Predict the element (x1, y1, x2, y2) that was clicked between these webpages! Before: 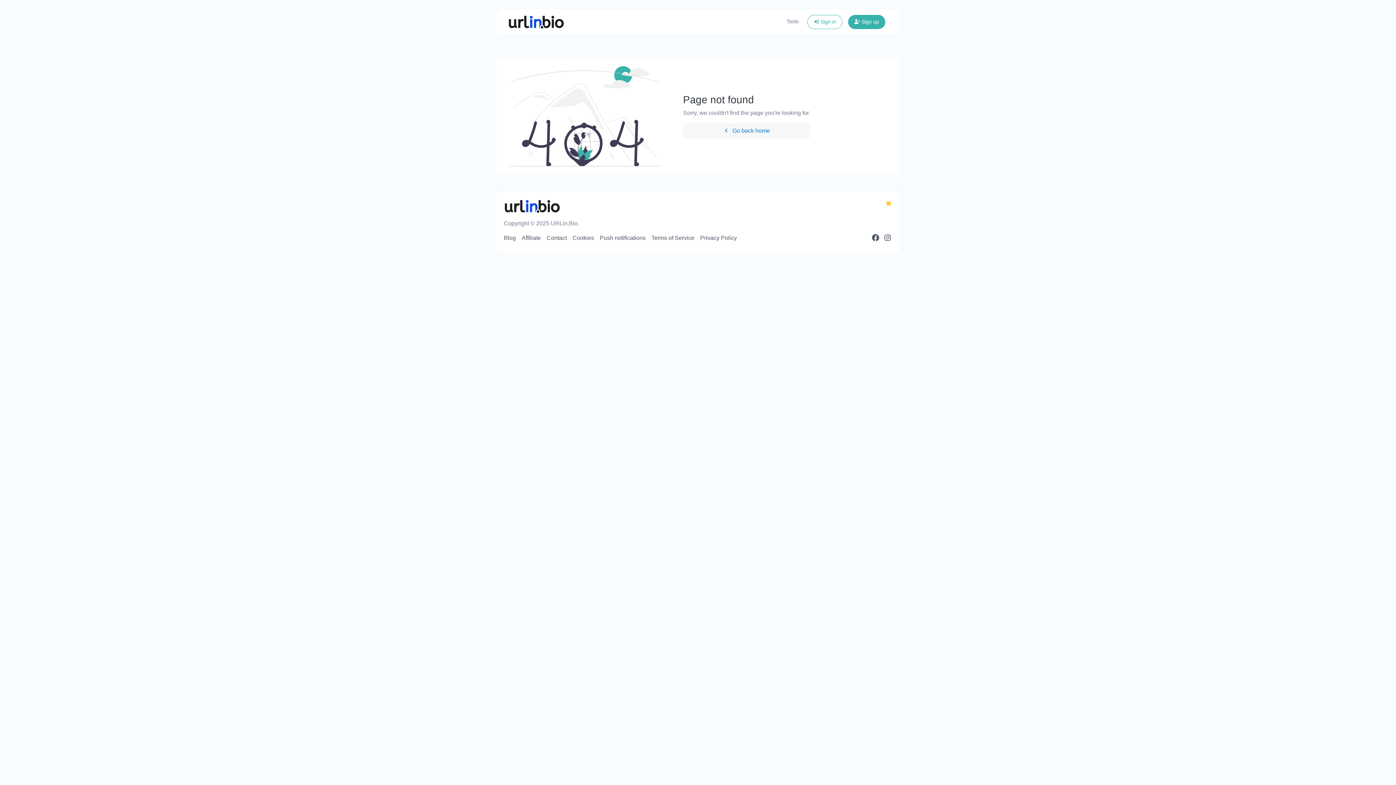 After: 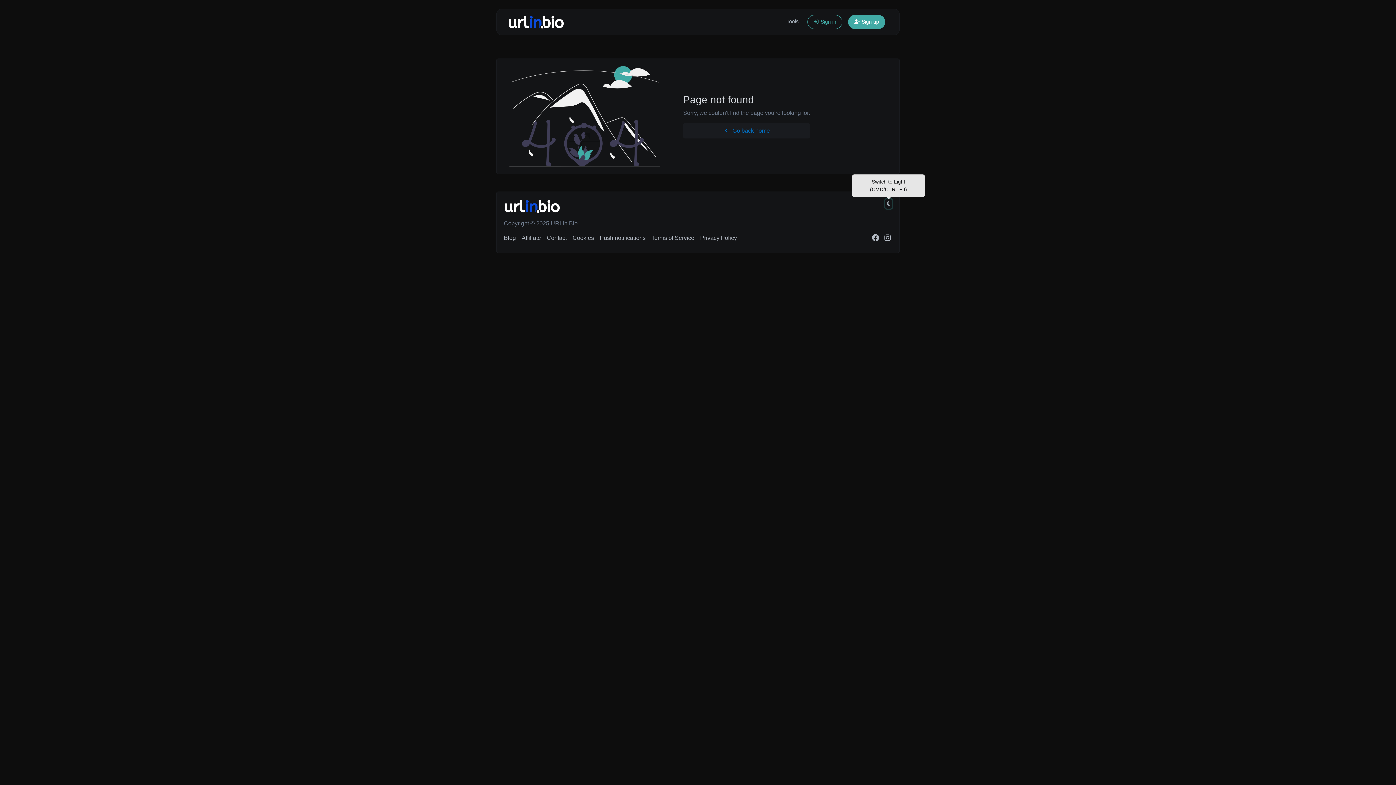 Action: bbox: (885, 199, 892, 208) label: Switch to Dark (CMD/CTRL + I)